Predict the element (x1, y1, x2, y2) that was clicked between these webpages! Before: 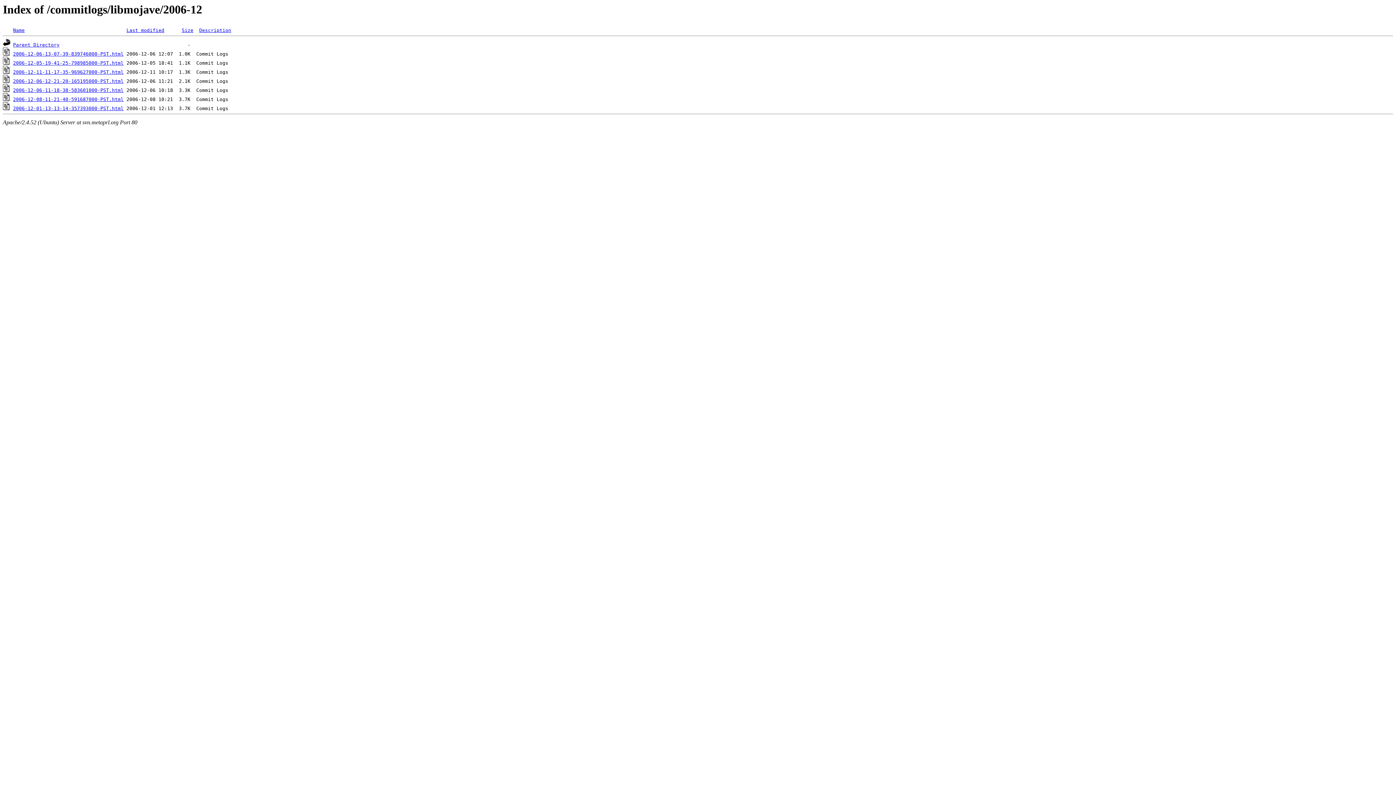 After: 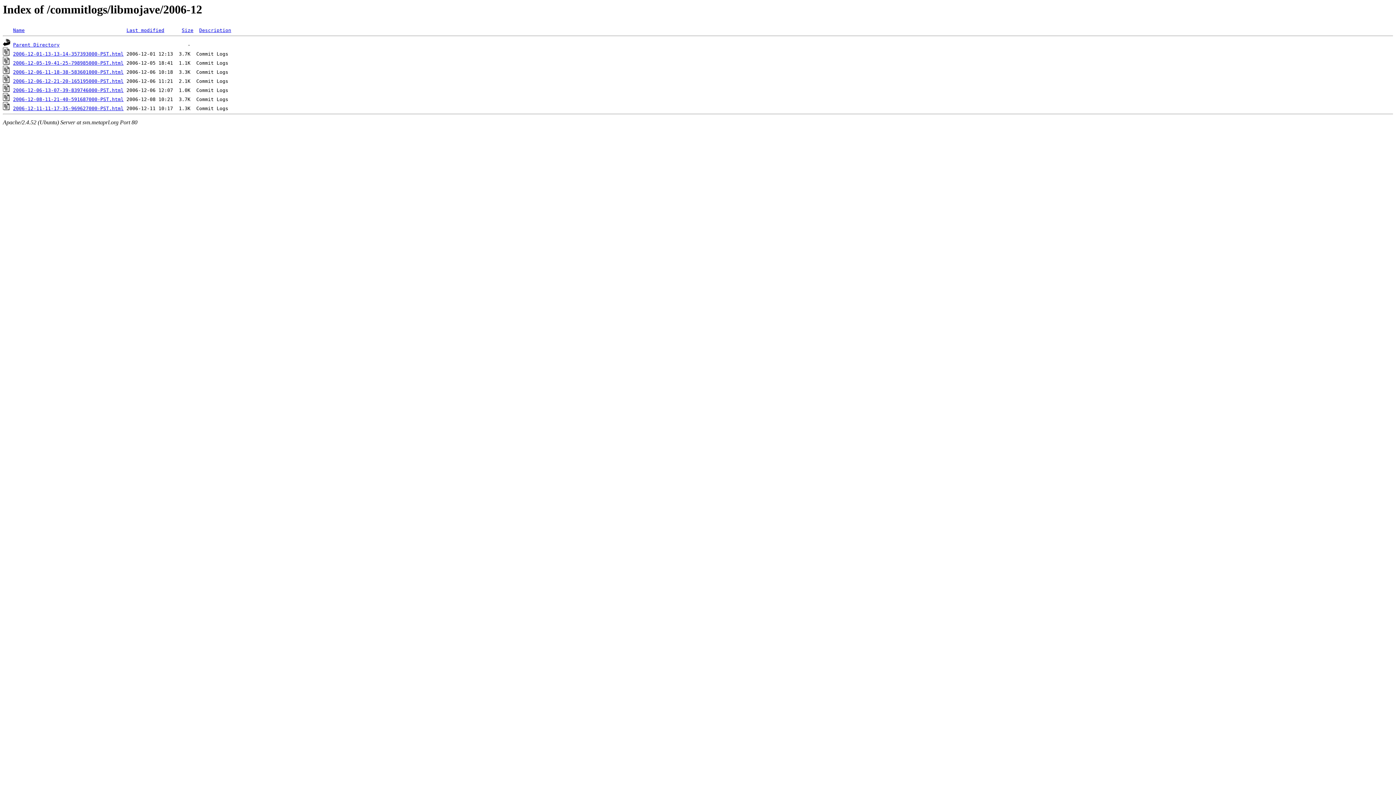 Action: bbox: (126, 27, 164, 33) label: Last modified